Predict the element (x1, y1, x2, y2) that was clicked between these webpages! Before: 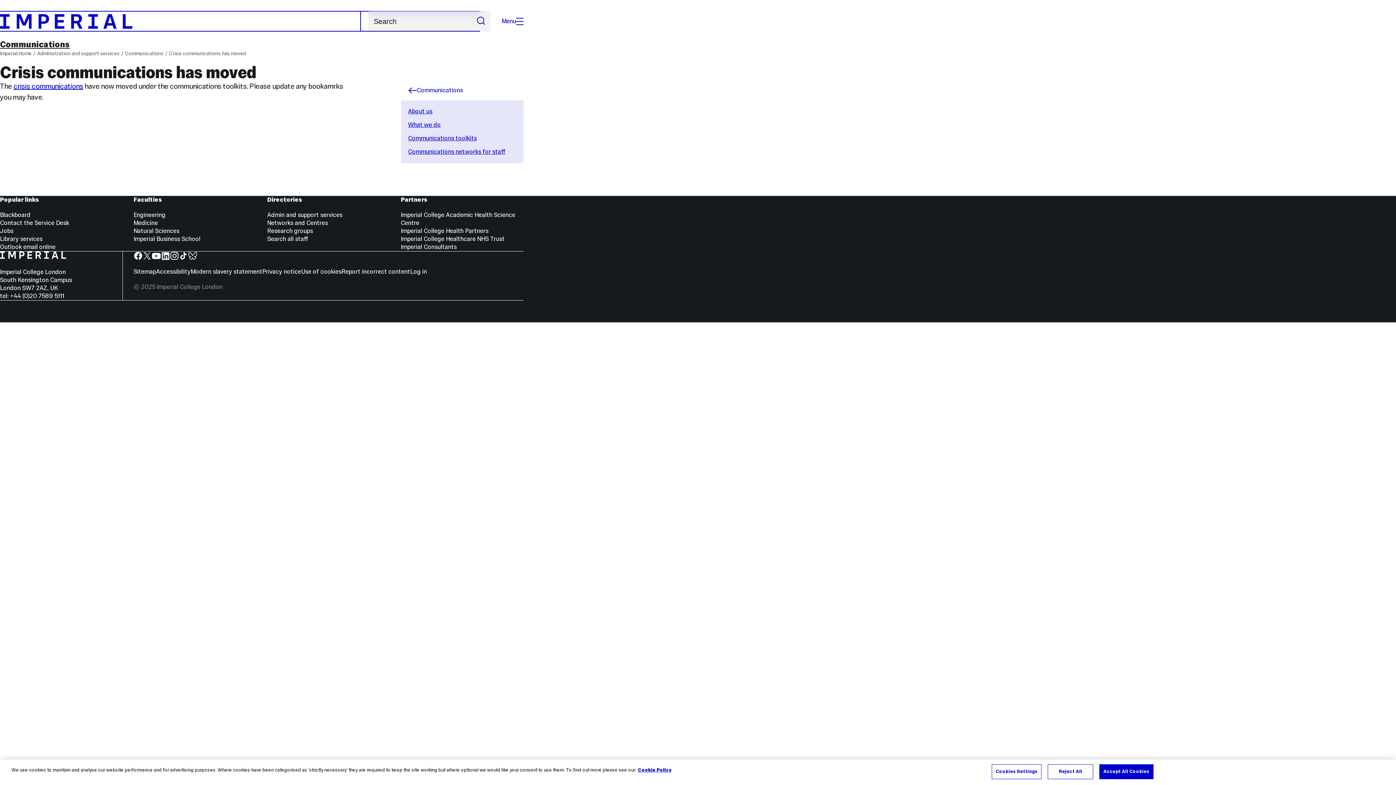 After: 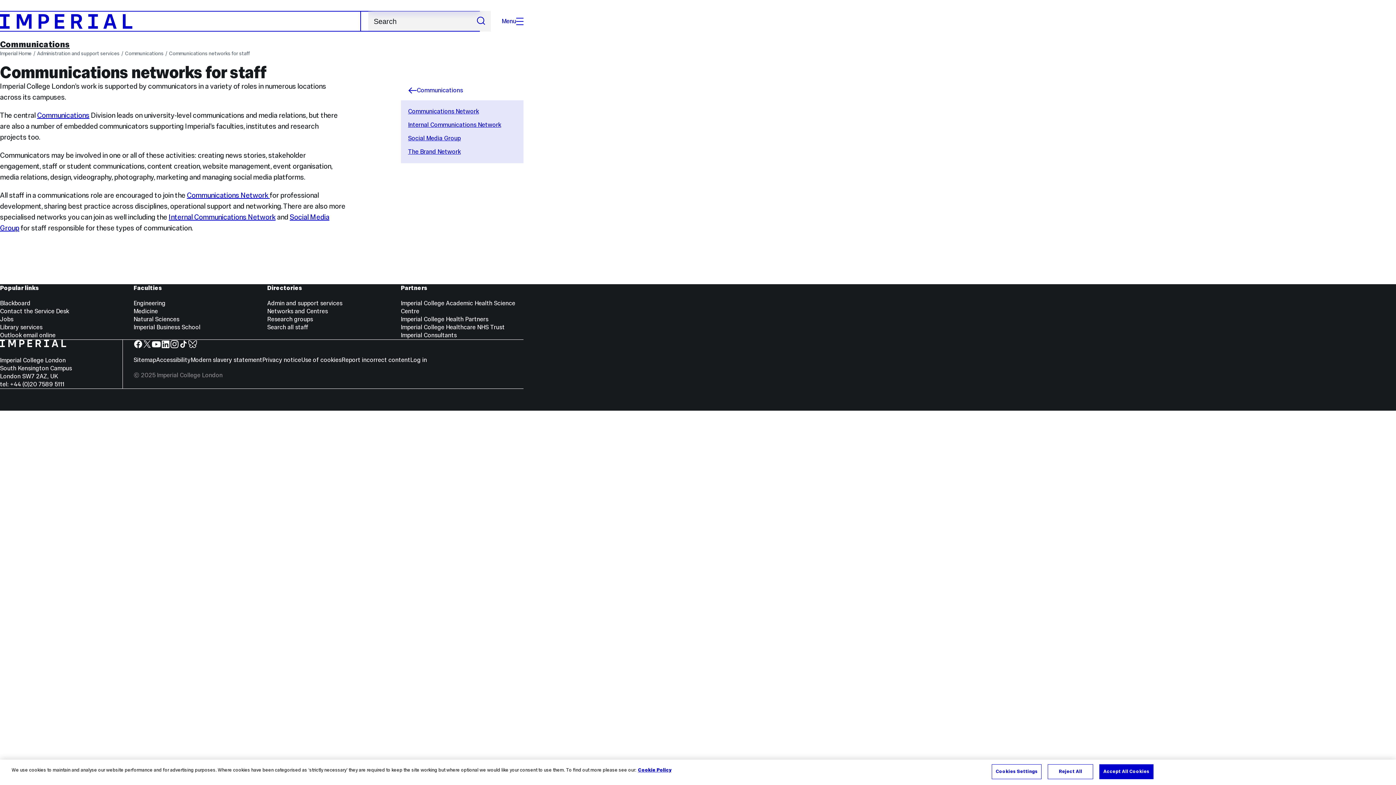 Action: bbox: (408, 148, 505, 155) label: Communications networks for staff